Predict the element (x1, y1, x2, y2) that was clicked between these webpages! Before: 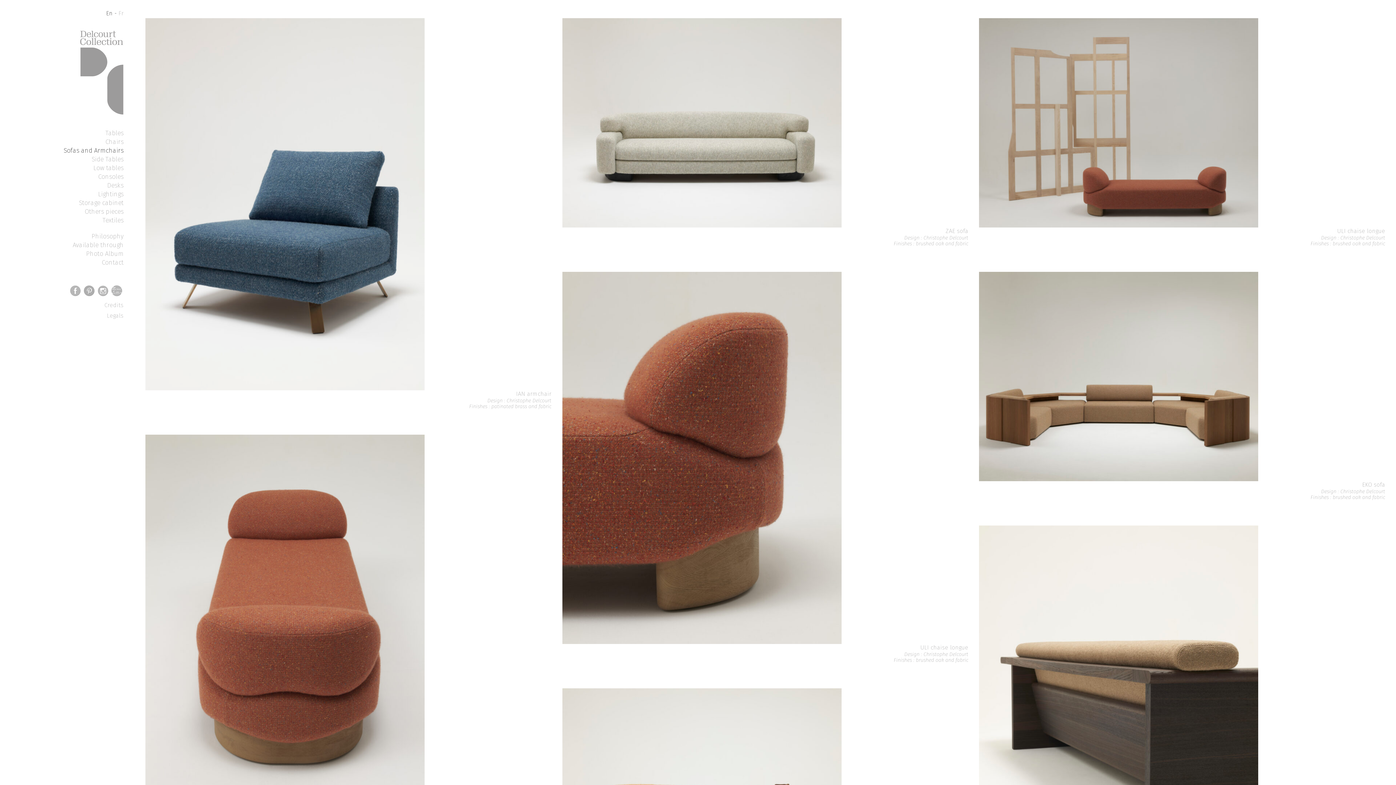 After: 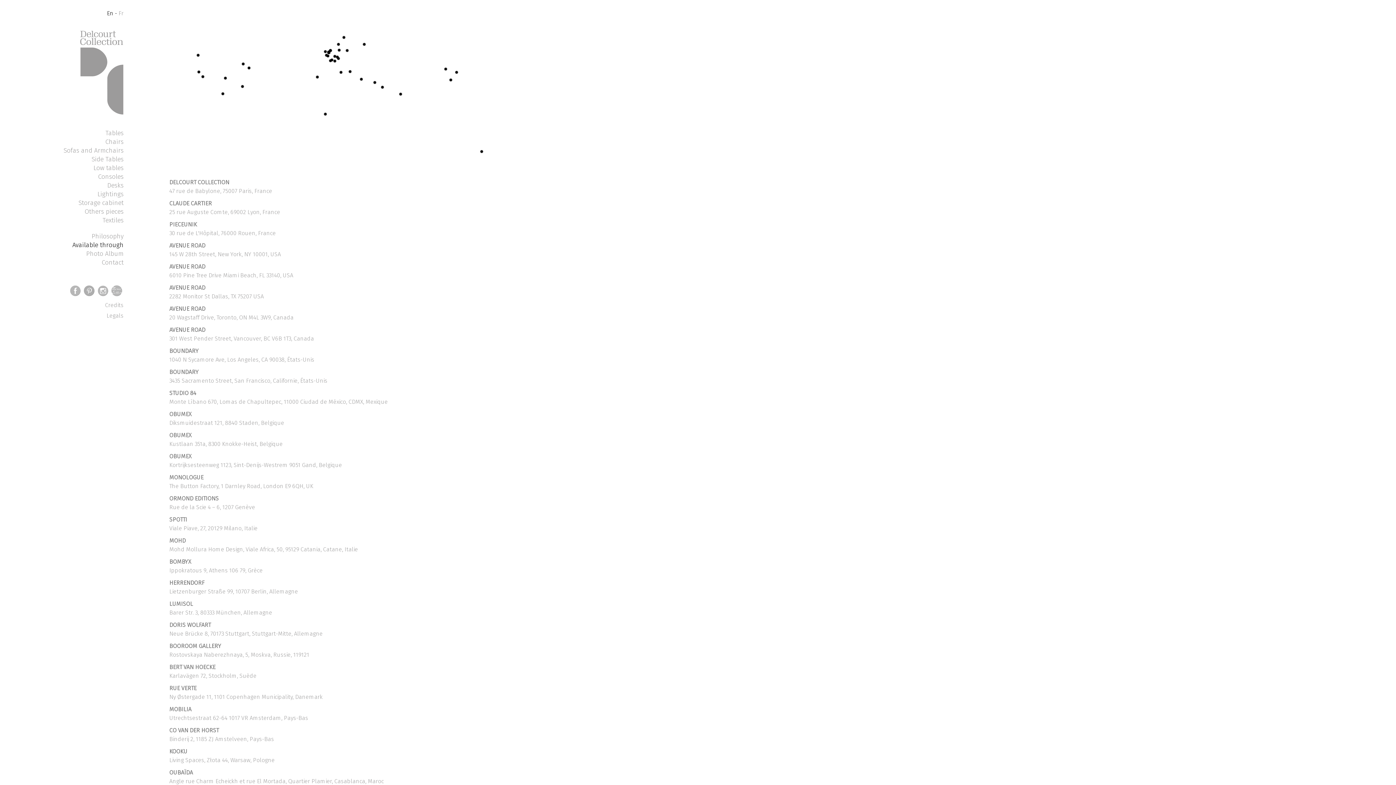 Action: label: Available through bbox: (10, 240, 123, 249)